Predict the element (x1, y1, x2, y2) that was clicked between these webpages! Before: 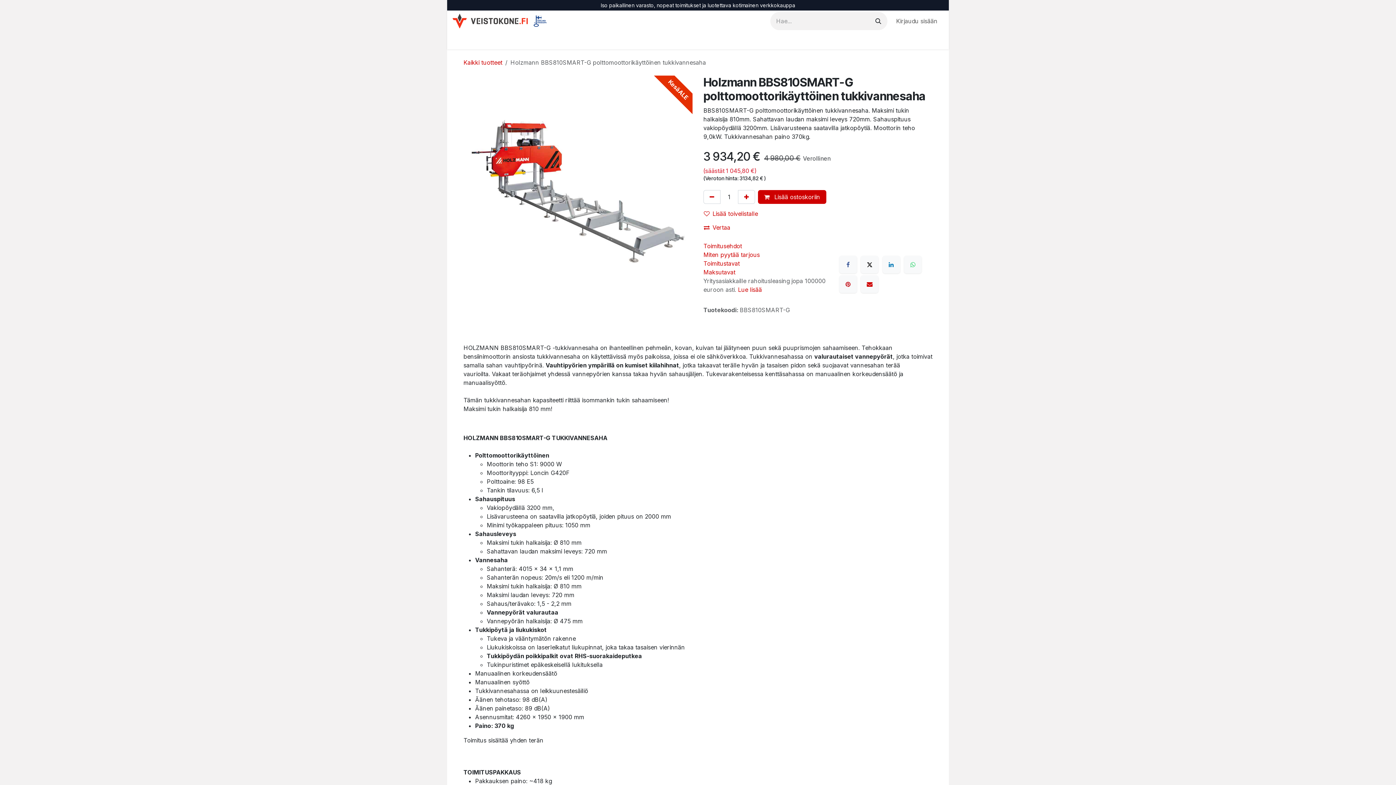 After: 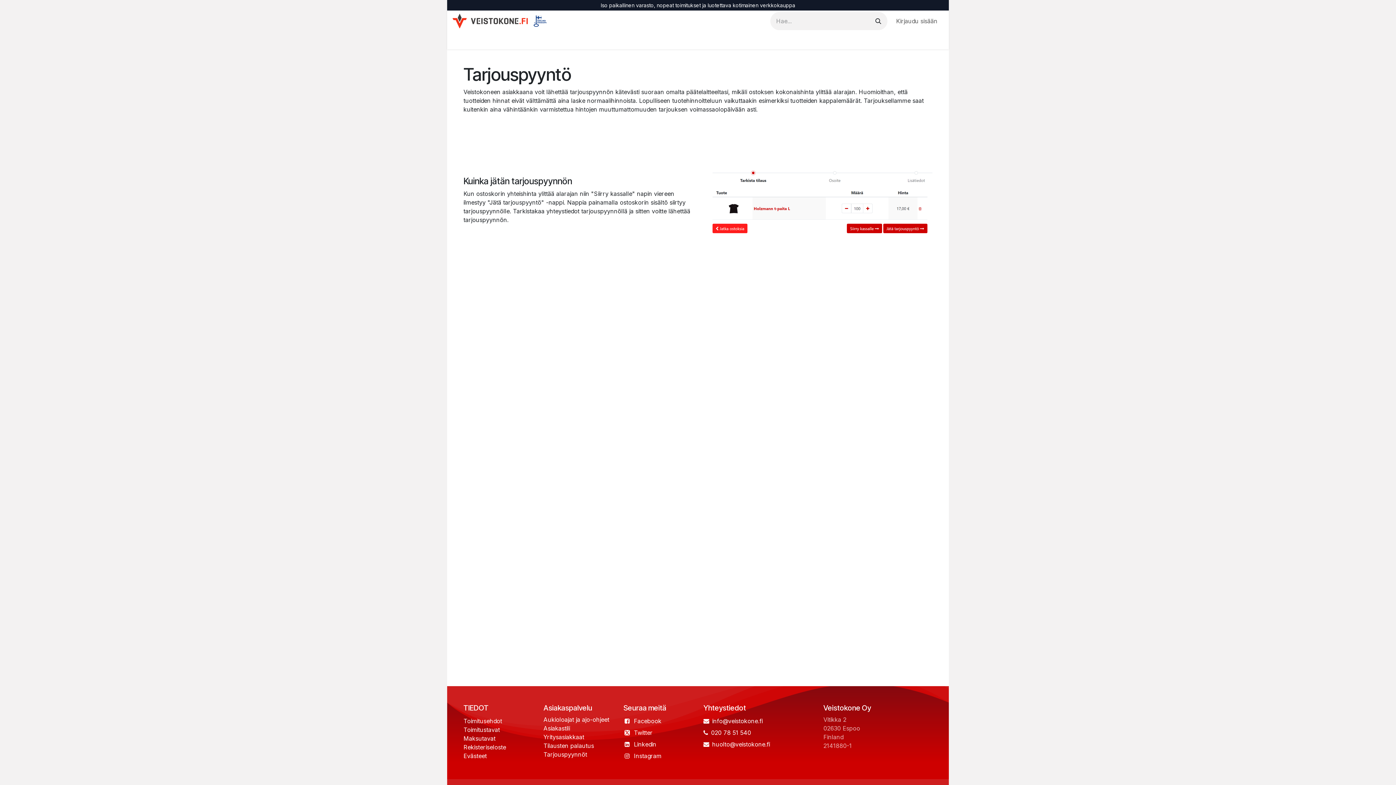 Action: label: Miten pyytää tarjous bbox: (703, 251, 760, 258)